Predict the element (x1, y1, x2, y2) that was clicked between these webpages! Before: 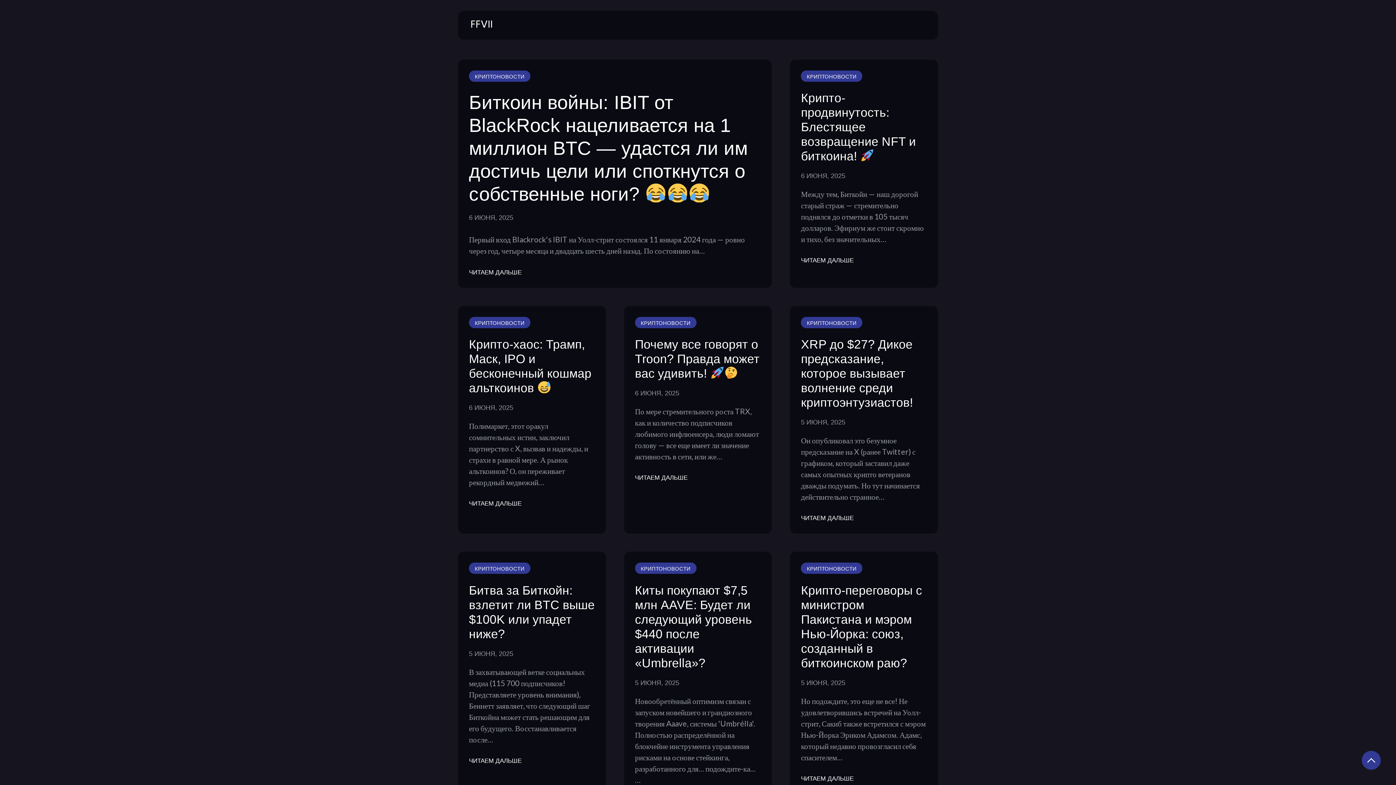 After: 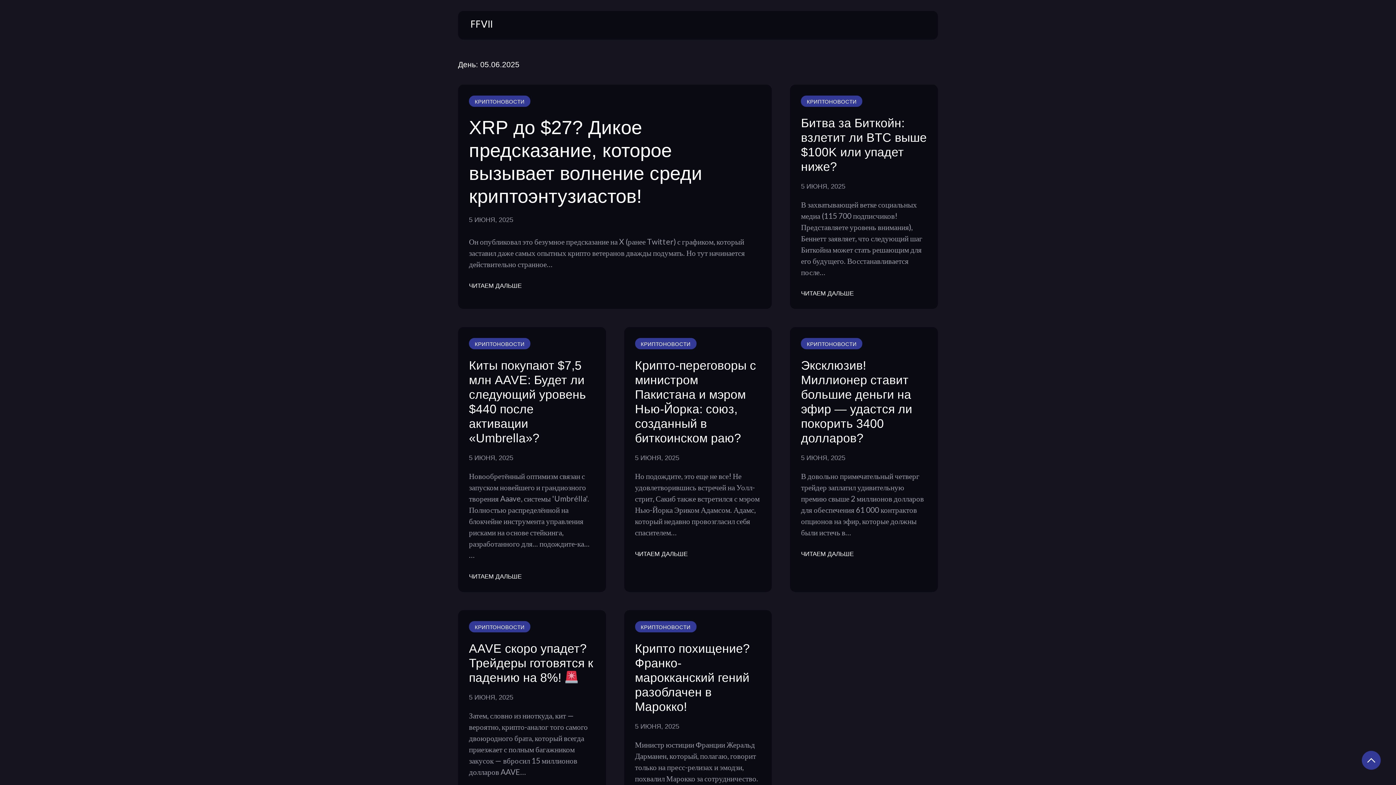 Action: bbox: (635, 678, 679, 687) label: 5 ИЮНЯ, 2025